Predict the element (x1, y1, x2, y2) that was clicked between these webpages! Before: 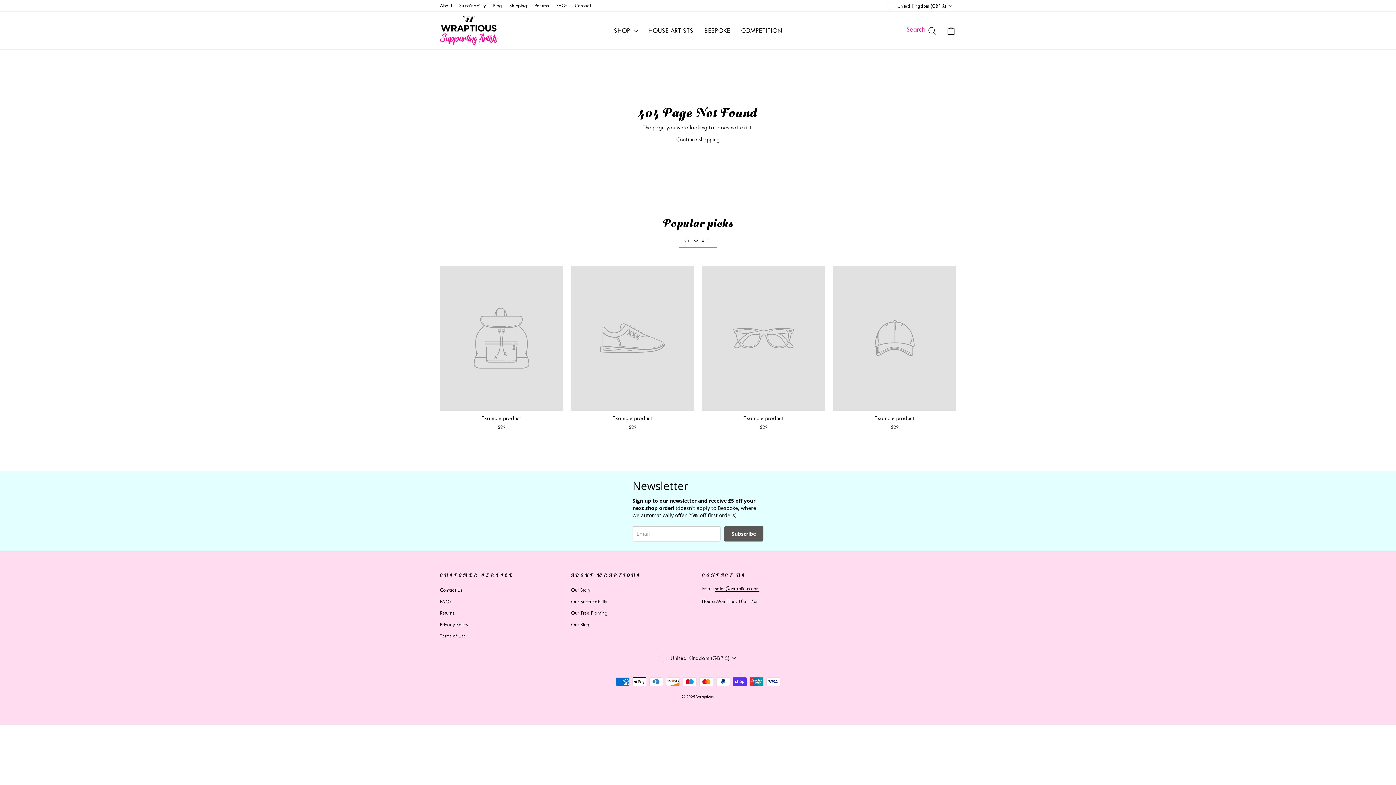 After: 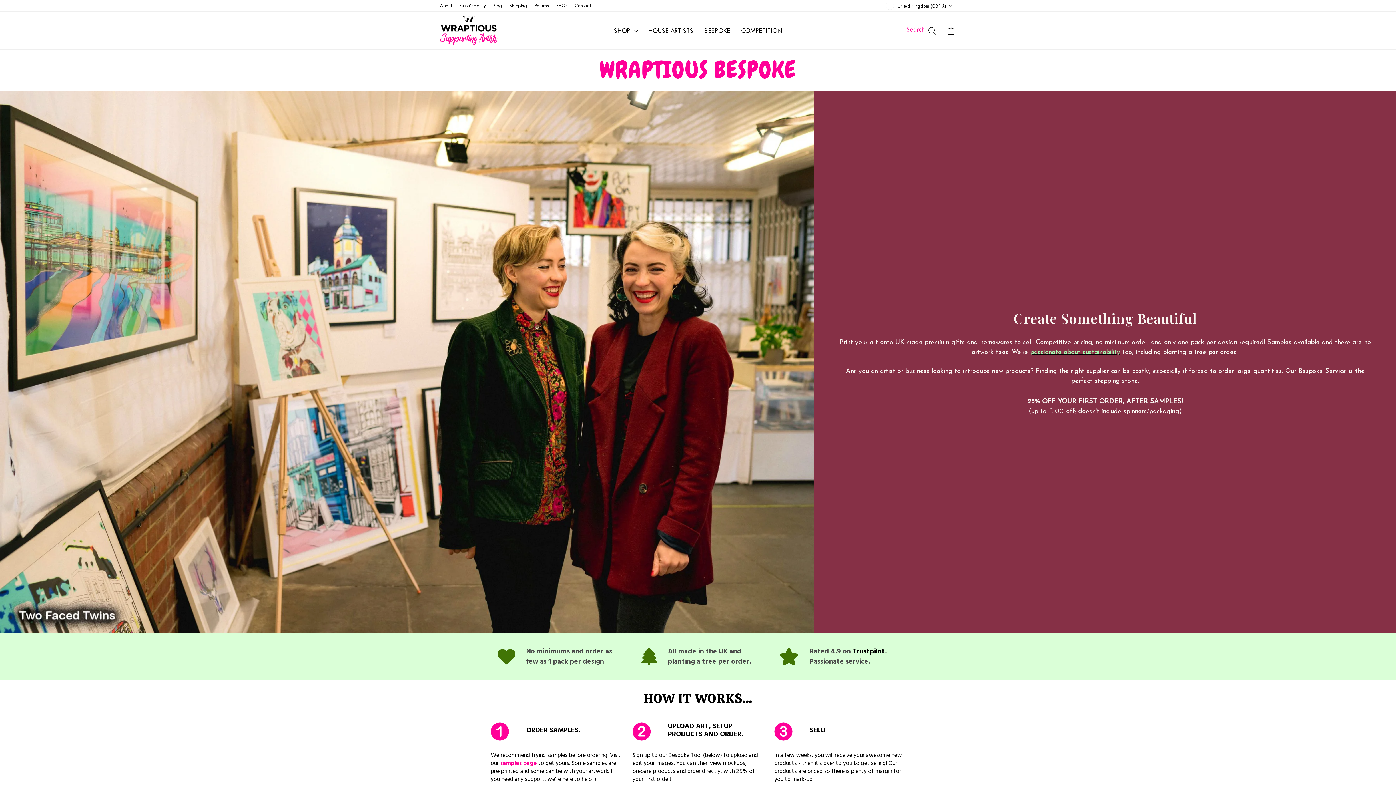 Action: label: BESPOKE bbox: (699, 23, 735, 38)